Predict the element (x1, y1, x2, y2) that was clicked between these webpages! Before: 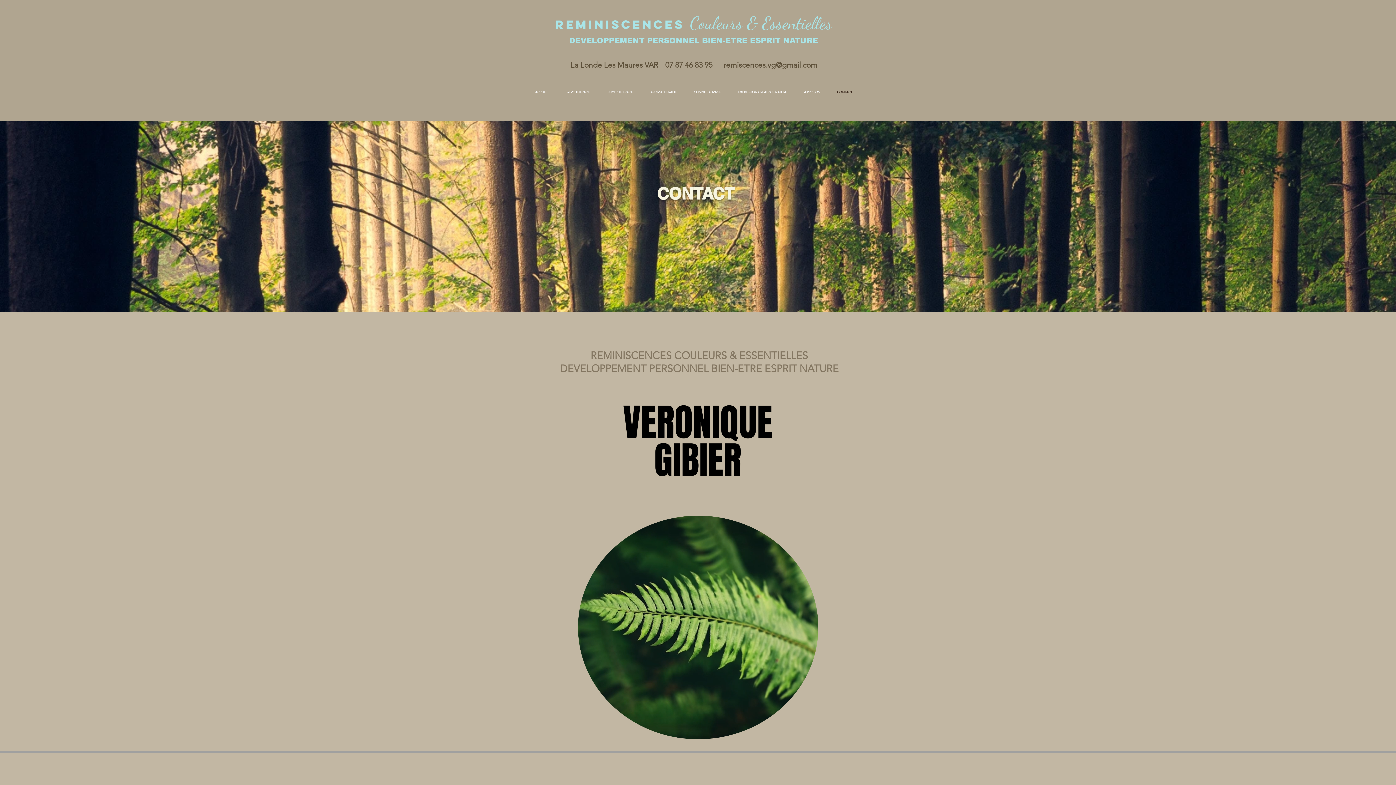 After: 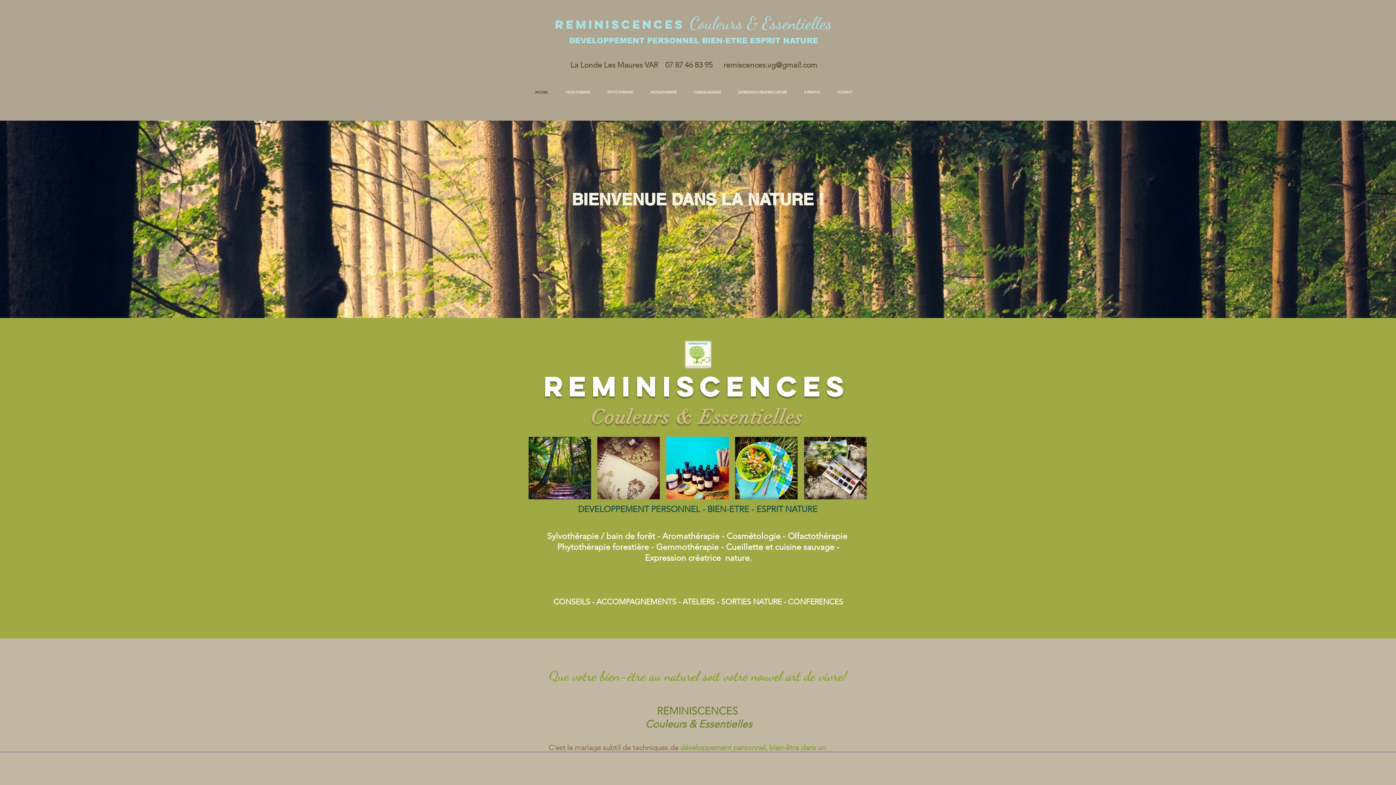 Action: label: ACCUEIL bbox: (526, 82, 557, 101)